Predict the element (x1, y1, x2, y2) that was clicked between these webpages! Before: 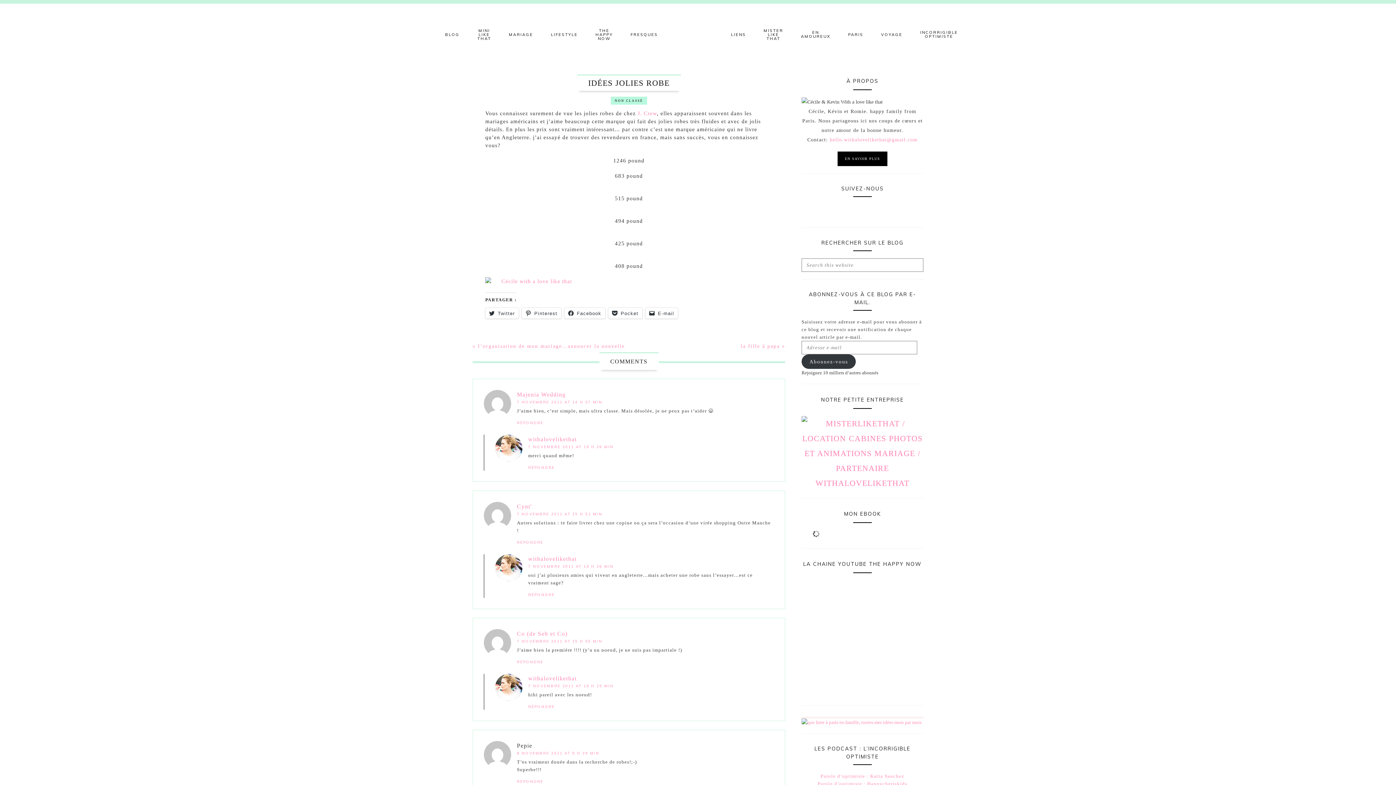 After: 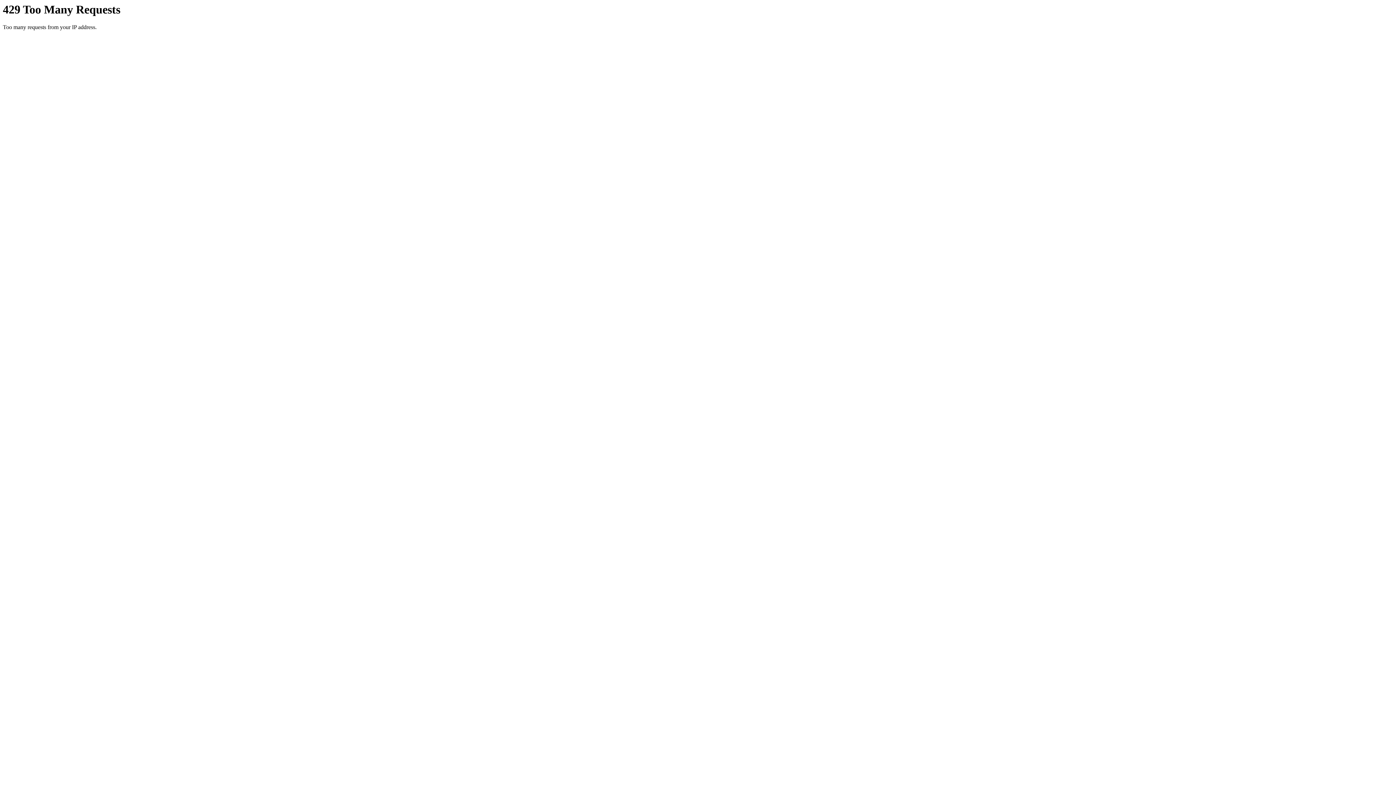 Action: label: Parole d’optimiste : Happycheriskids bbox: (817, 781, 907, 786)